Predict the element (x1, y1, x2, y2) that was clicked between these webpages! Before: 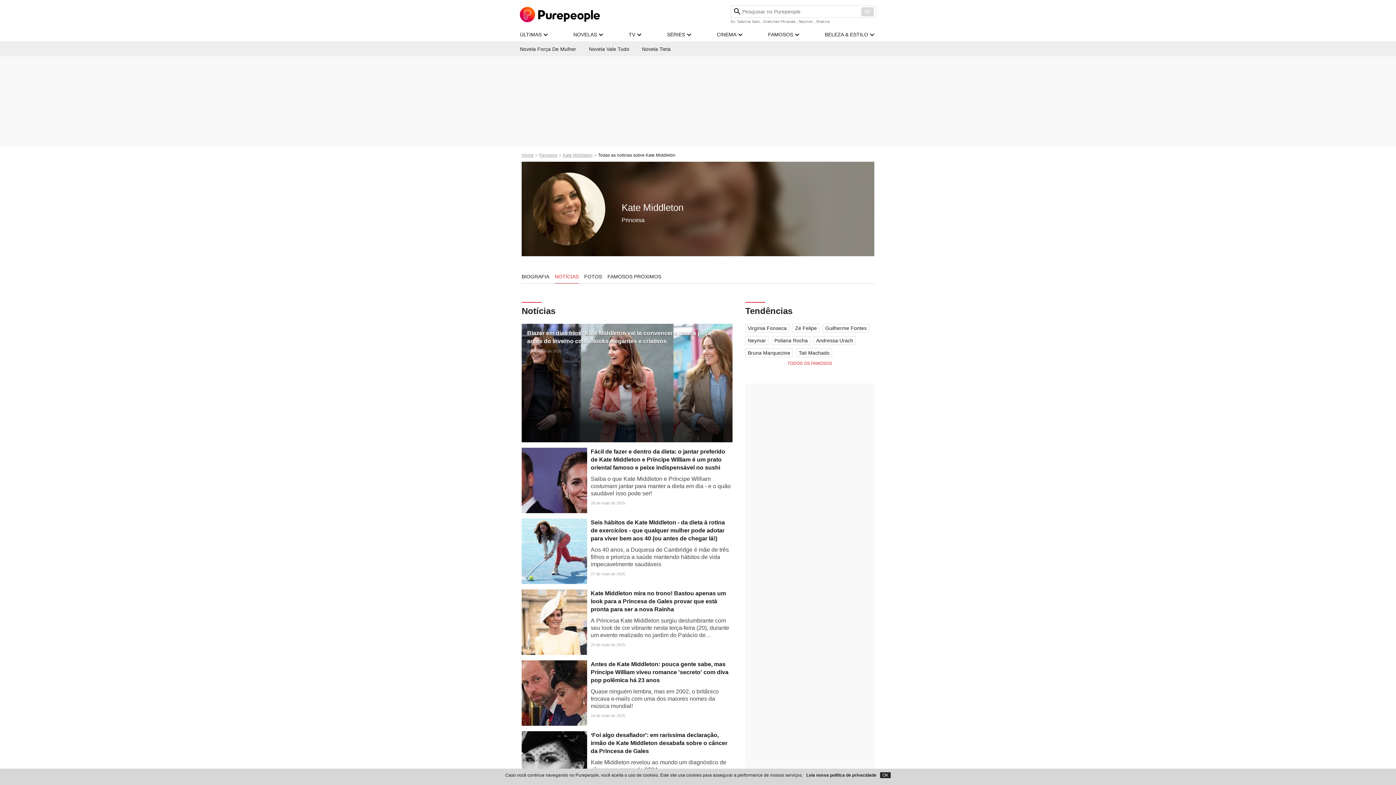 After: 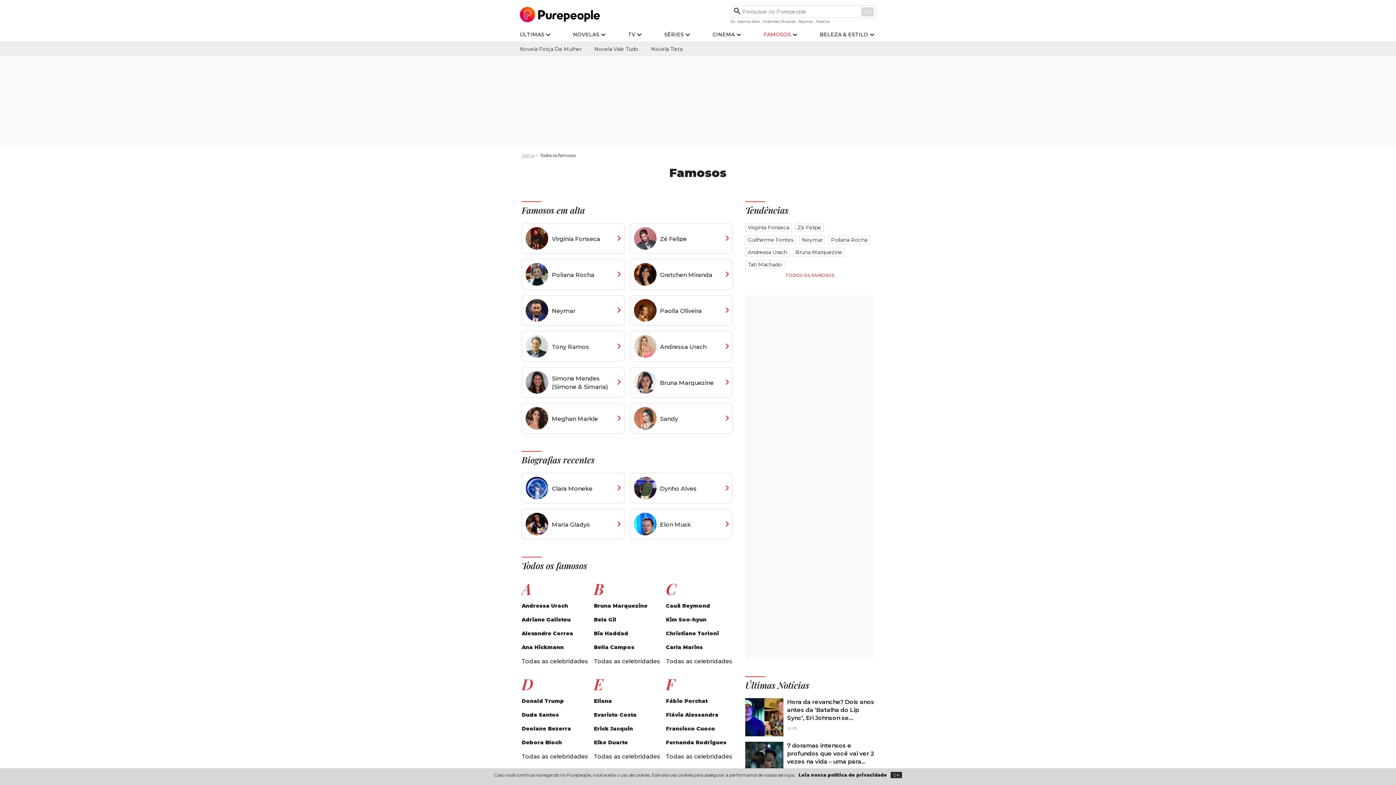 Action: label: FAMOSOS bbox: (768, 31, 793, 37)